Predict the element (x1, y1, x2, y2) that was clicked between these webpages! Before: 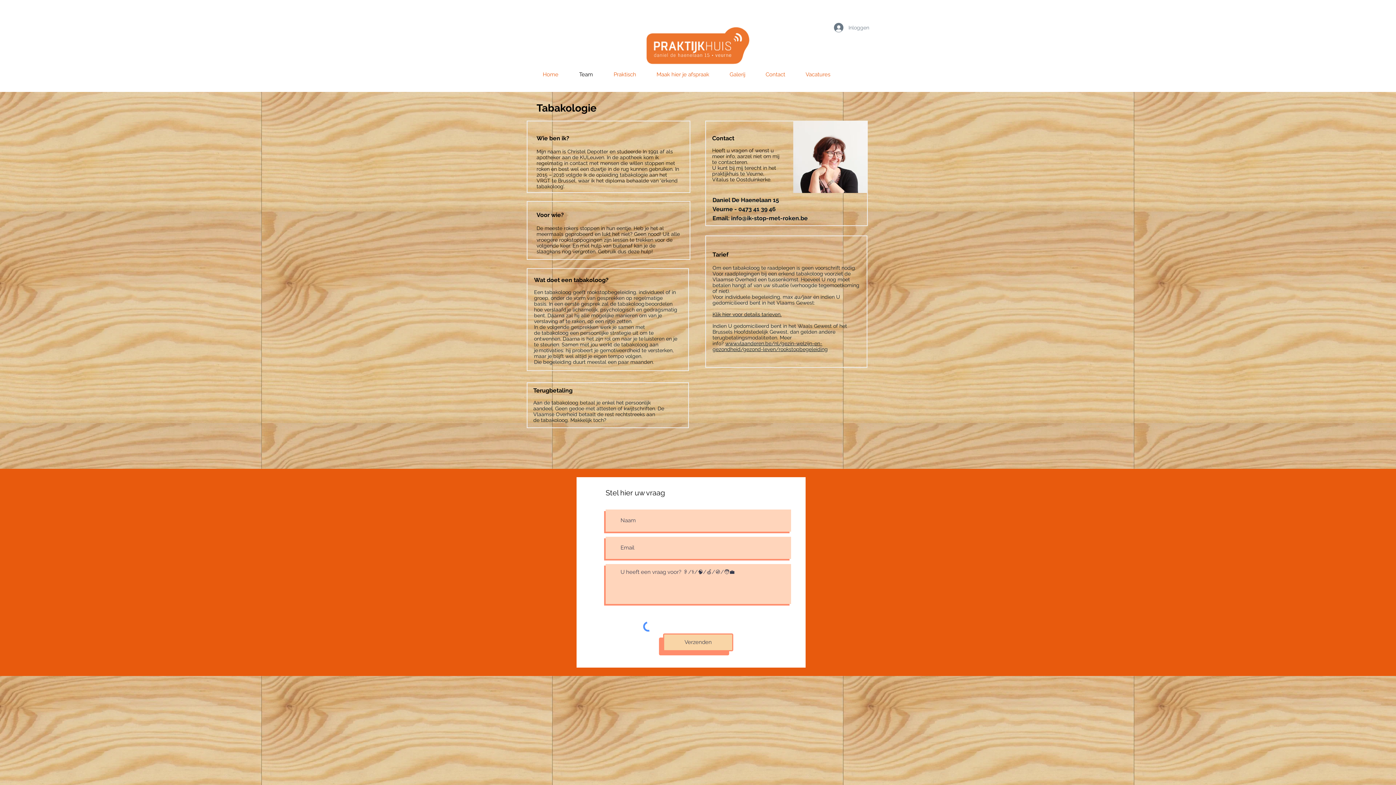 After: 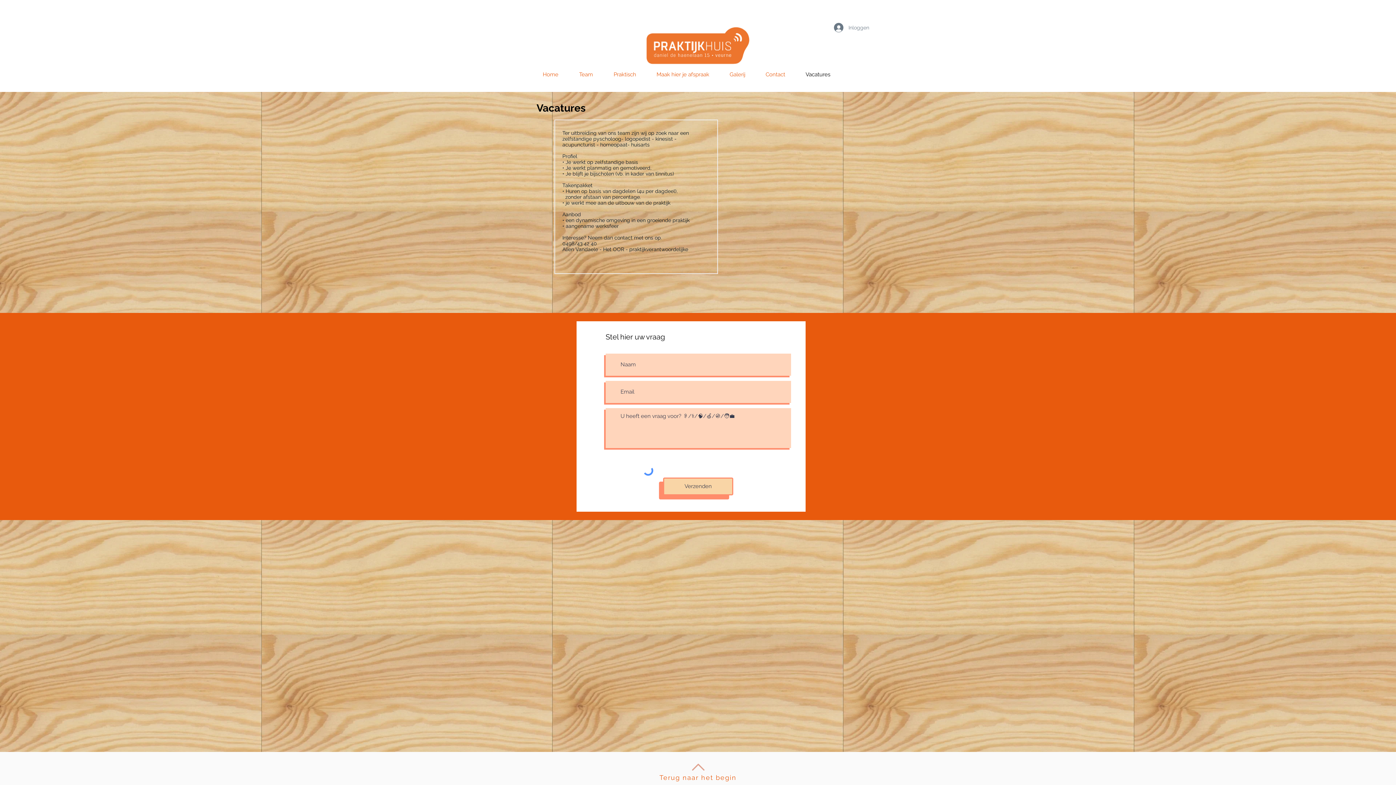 Action: bbox: (800, 65, 845, 83) label: Vacatures